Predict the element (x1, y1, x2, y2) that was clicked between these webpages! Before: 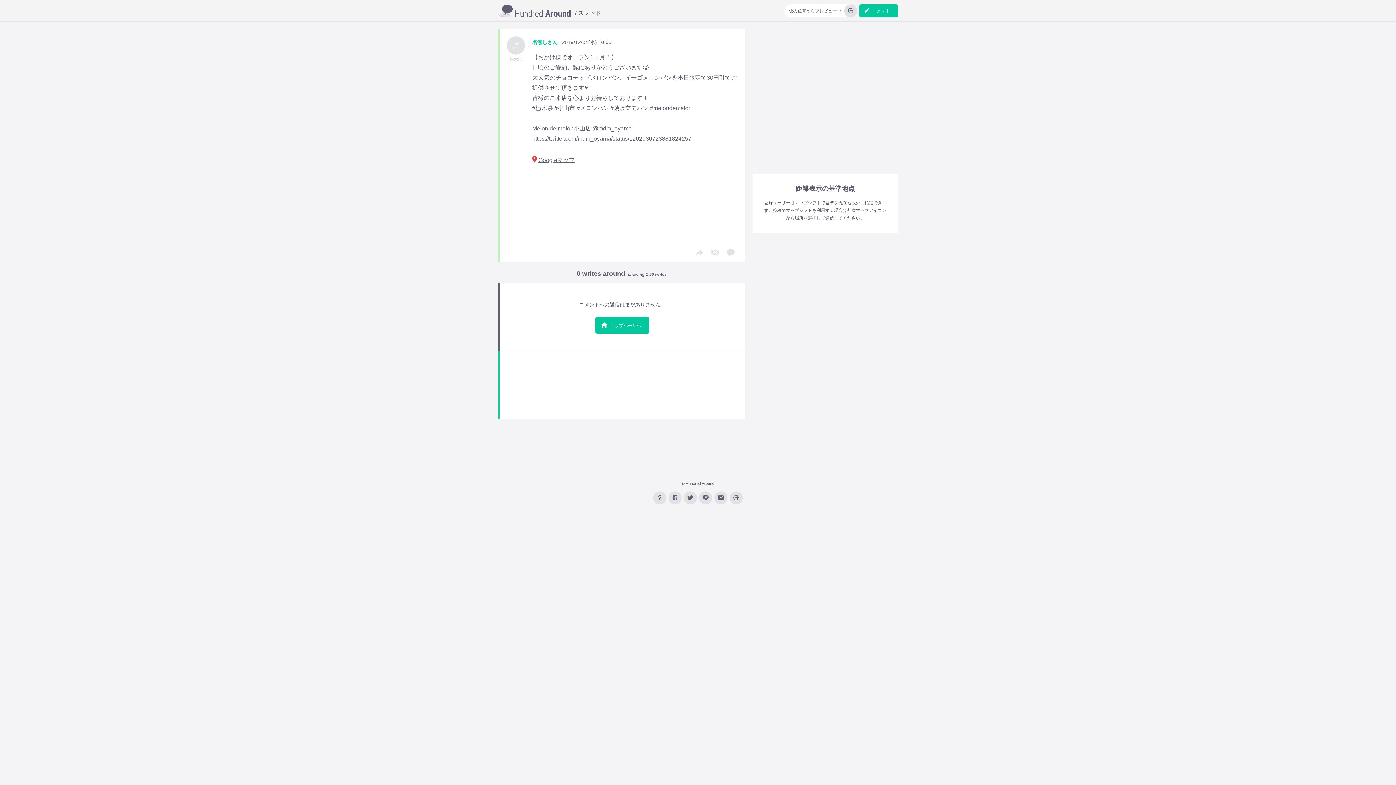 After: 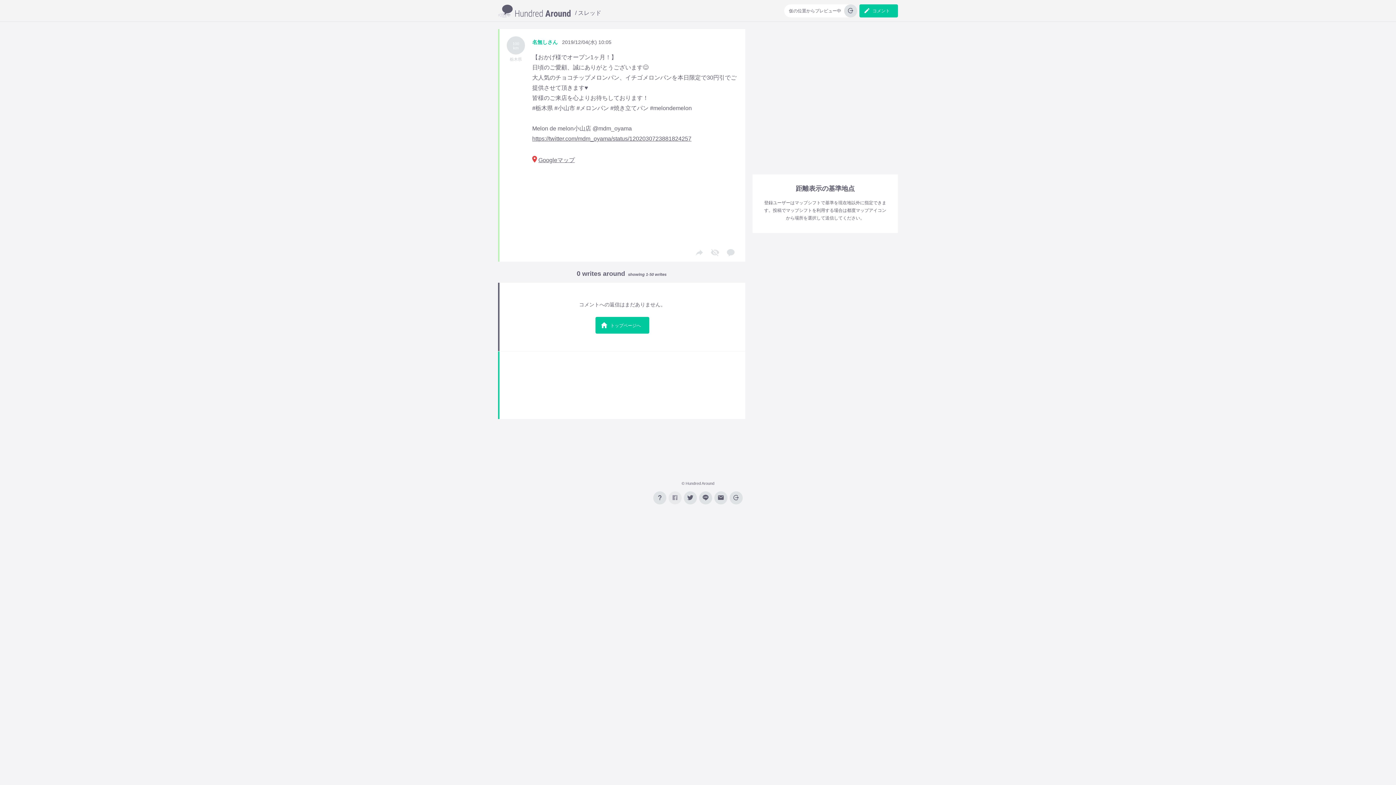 Action: bbox: (668, 491, 681, 504)